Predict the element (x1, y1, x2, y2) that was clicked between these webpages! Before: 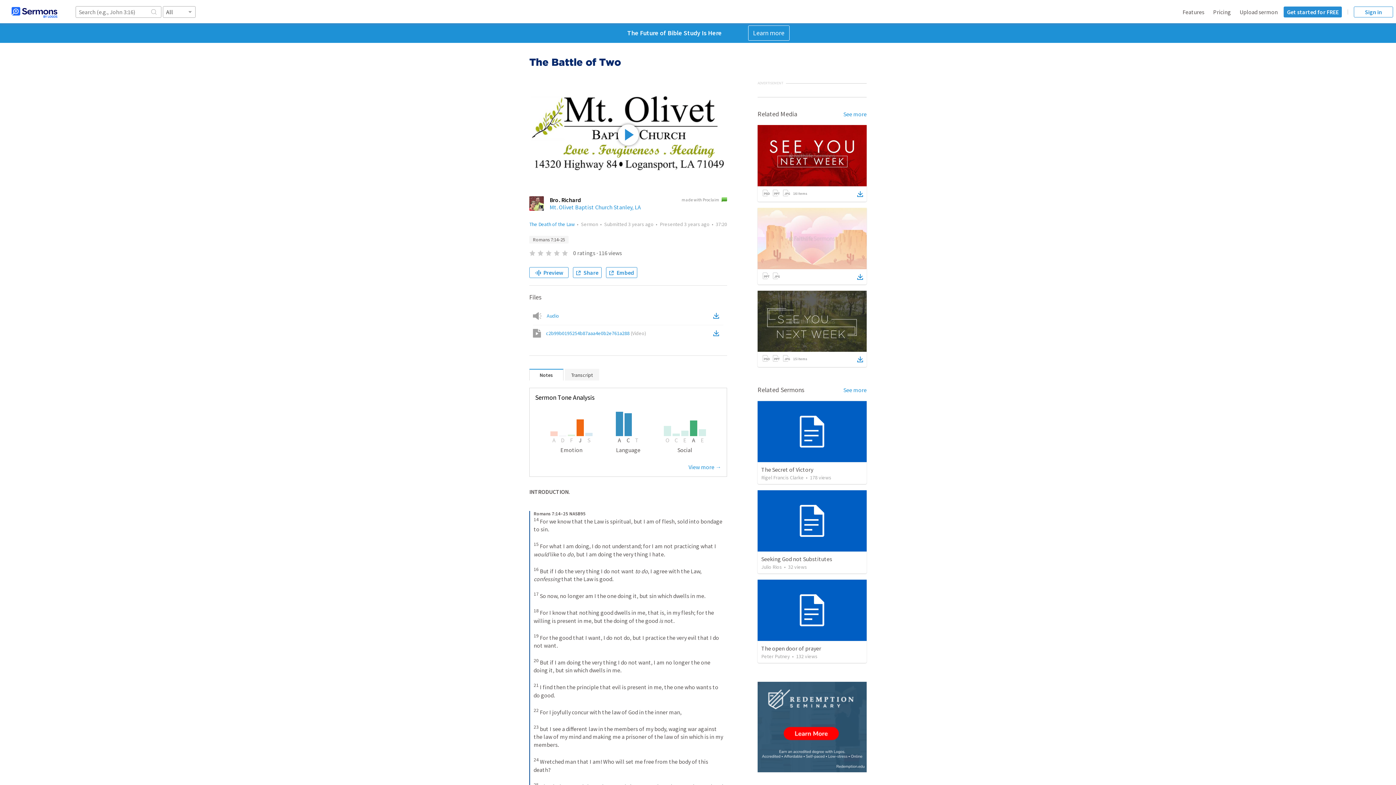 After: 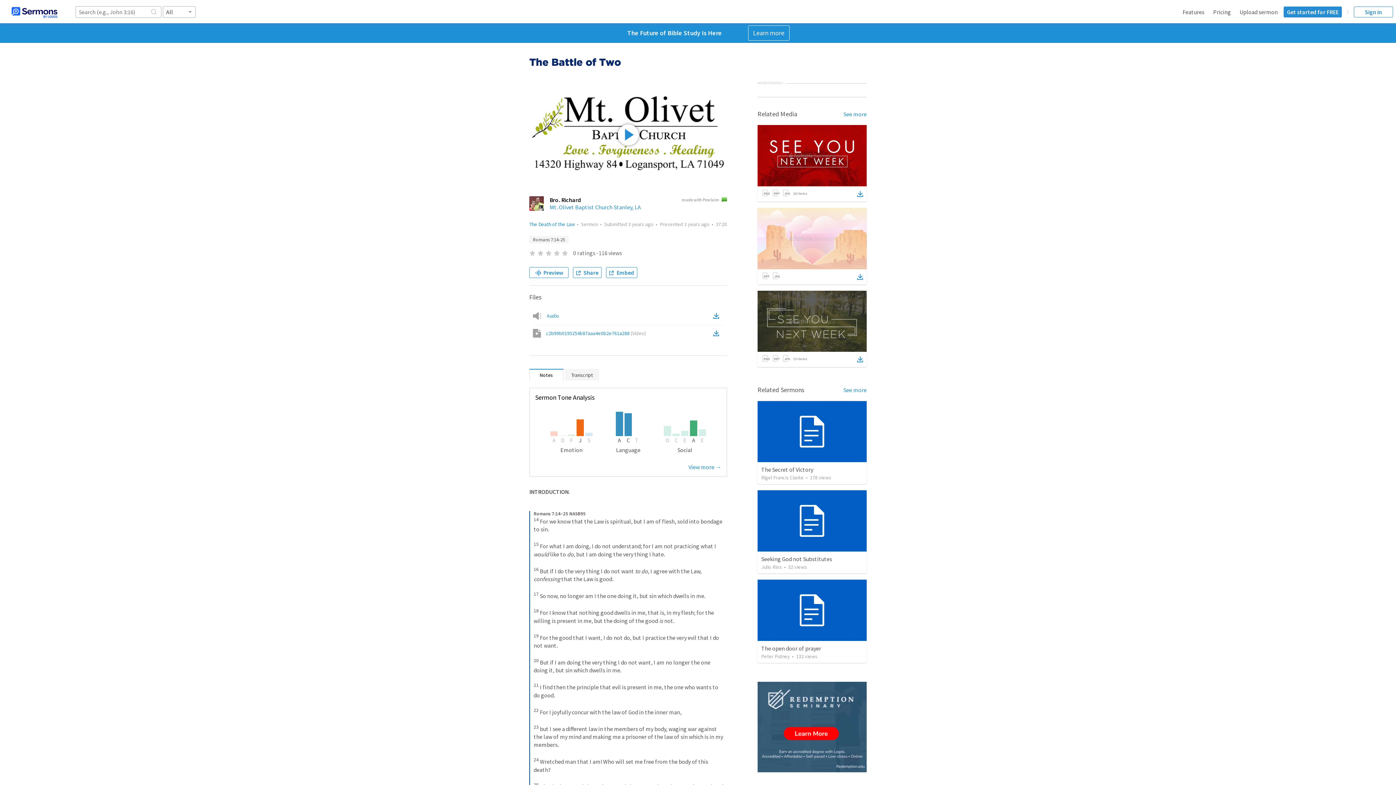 Action: bbox: (757, 682, 866, 772)